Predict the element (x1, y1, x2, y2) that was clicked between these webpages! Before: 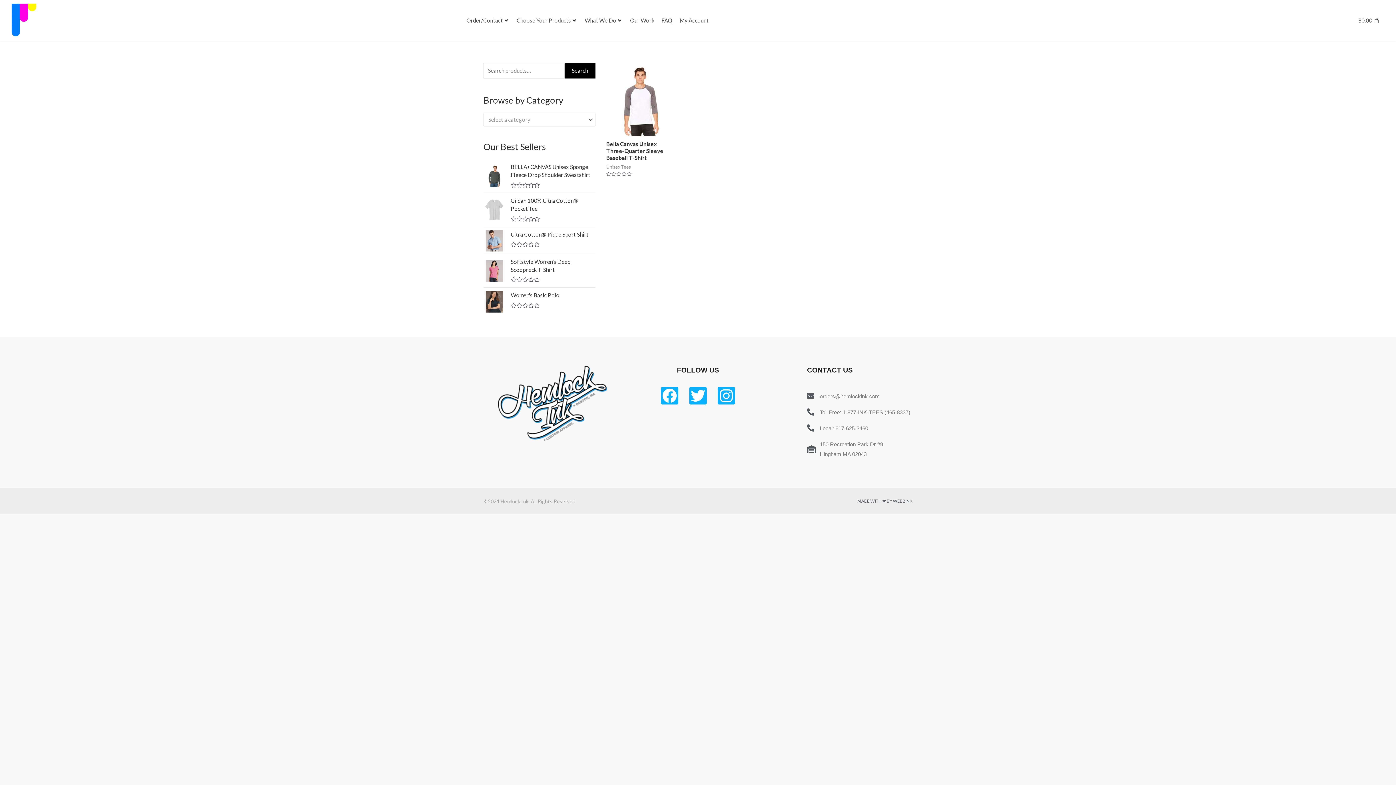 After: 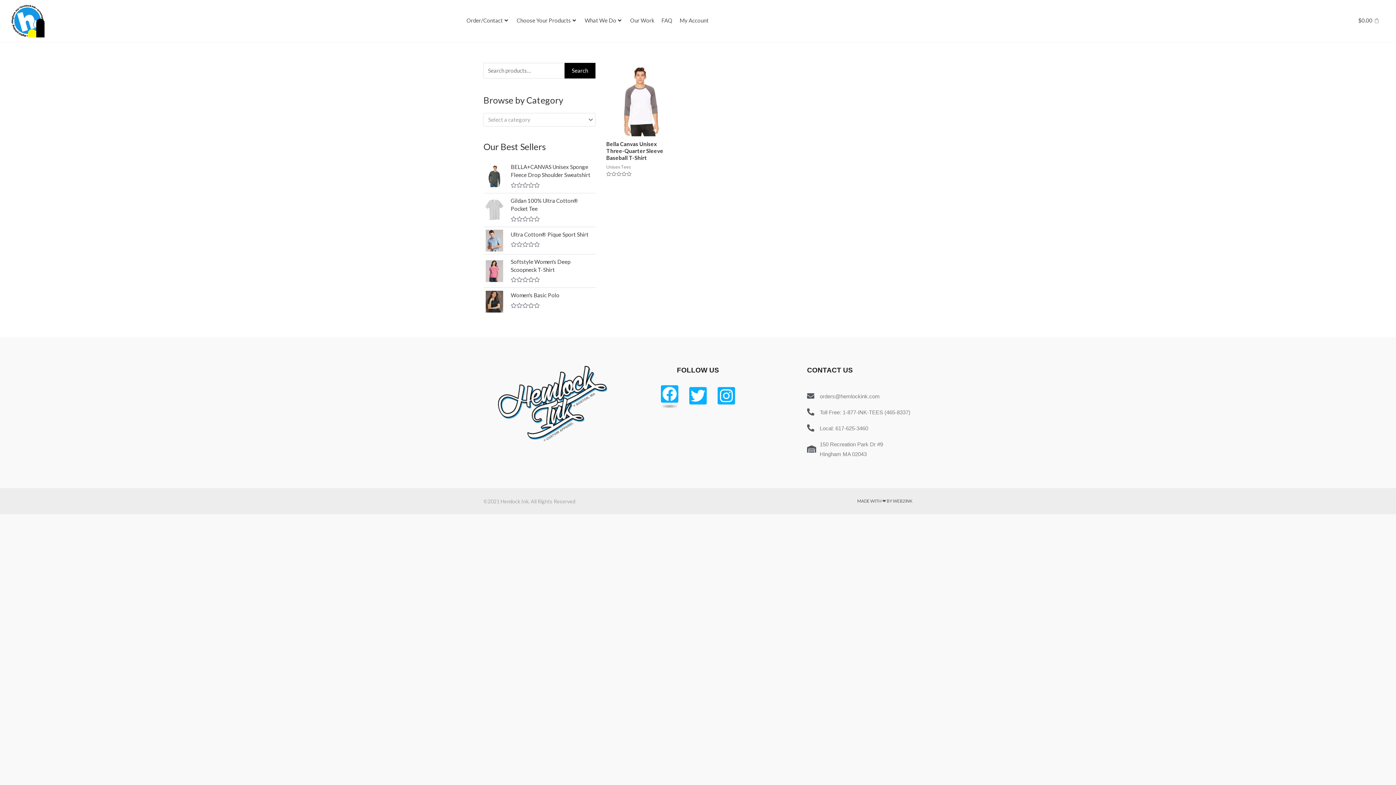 Action: bbox: (661, 387, 678, 404)